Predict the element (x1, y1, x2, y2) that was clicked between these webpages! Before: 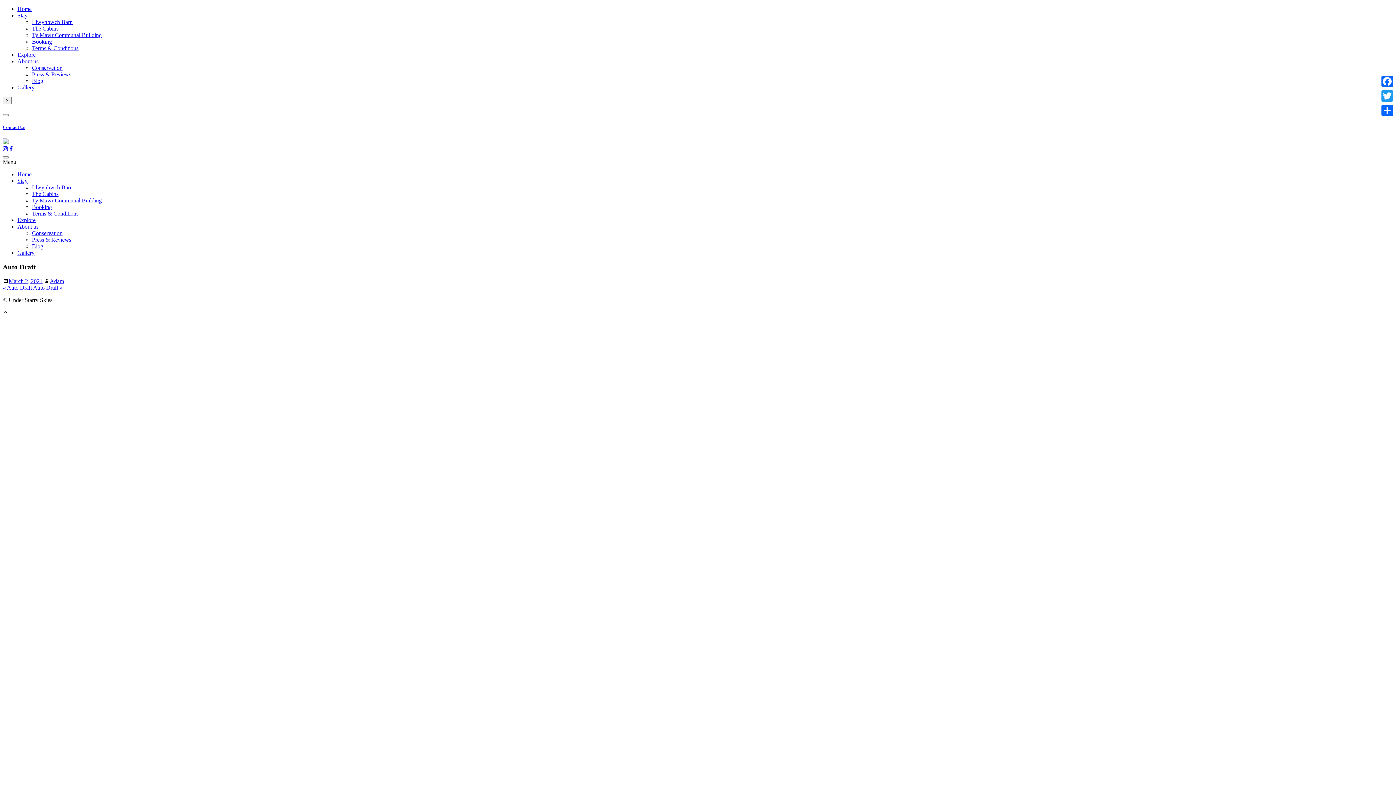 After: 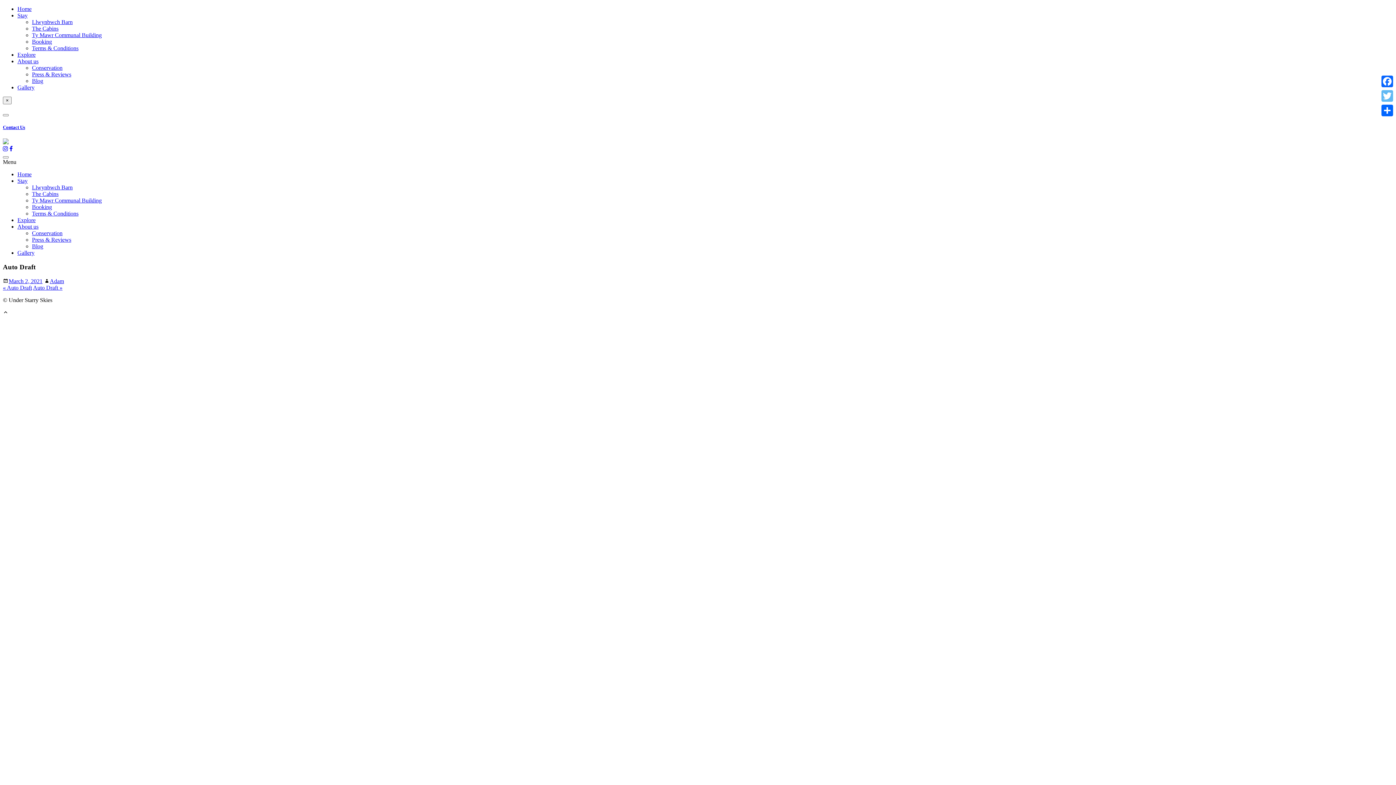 Action: label: Twitter bbox: (1380, 88, 1394, 103)